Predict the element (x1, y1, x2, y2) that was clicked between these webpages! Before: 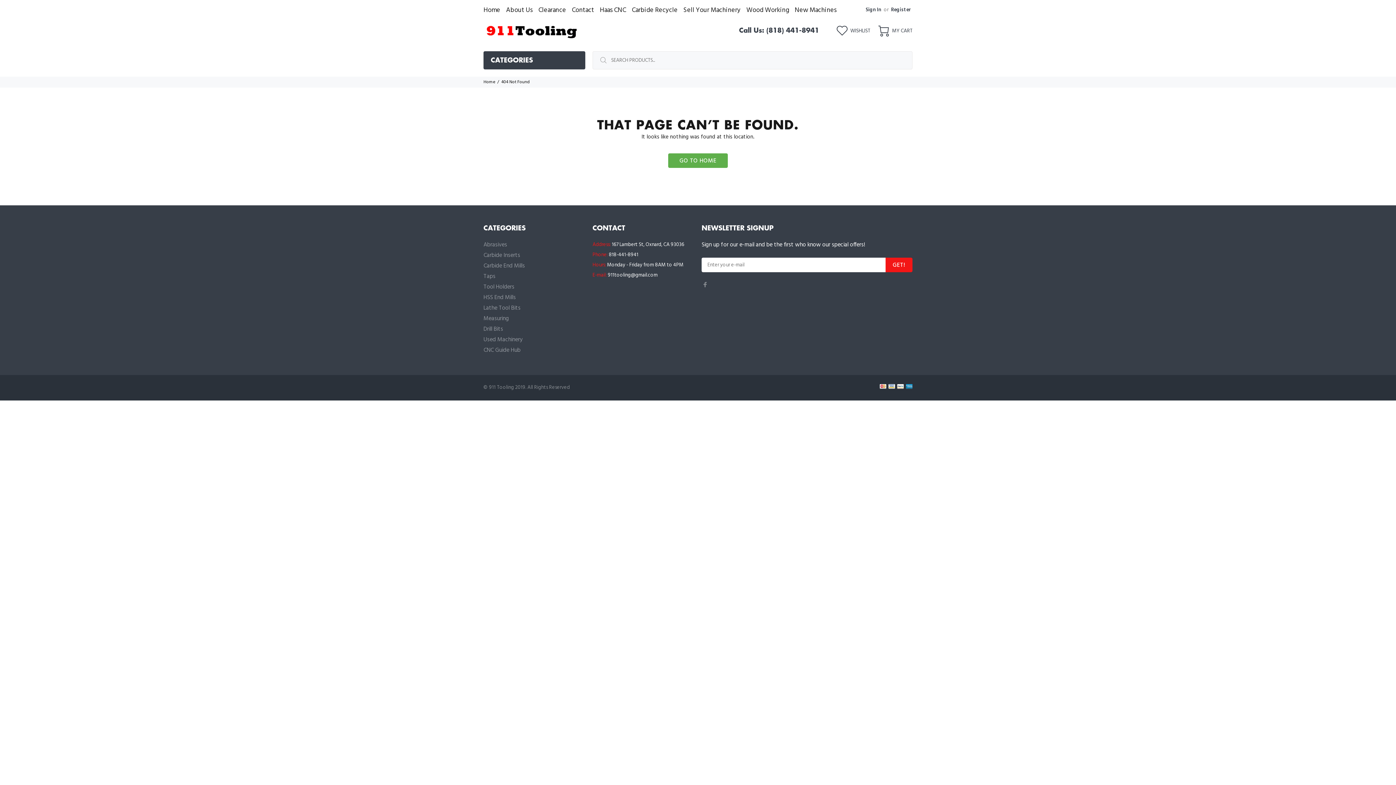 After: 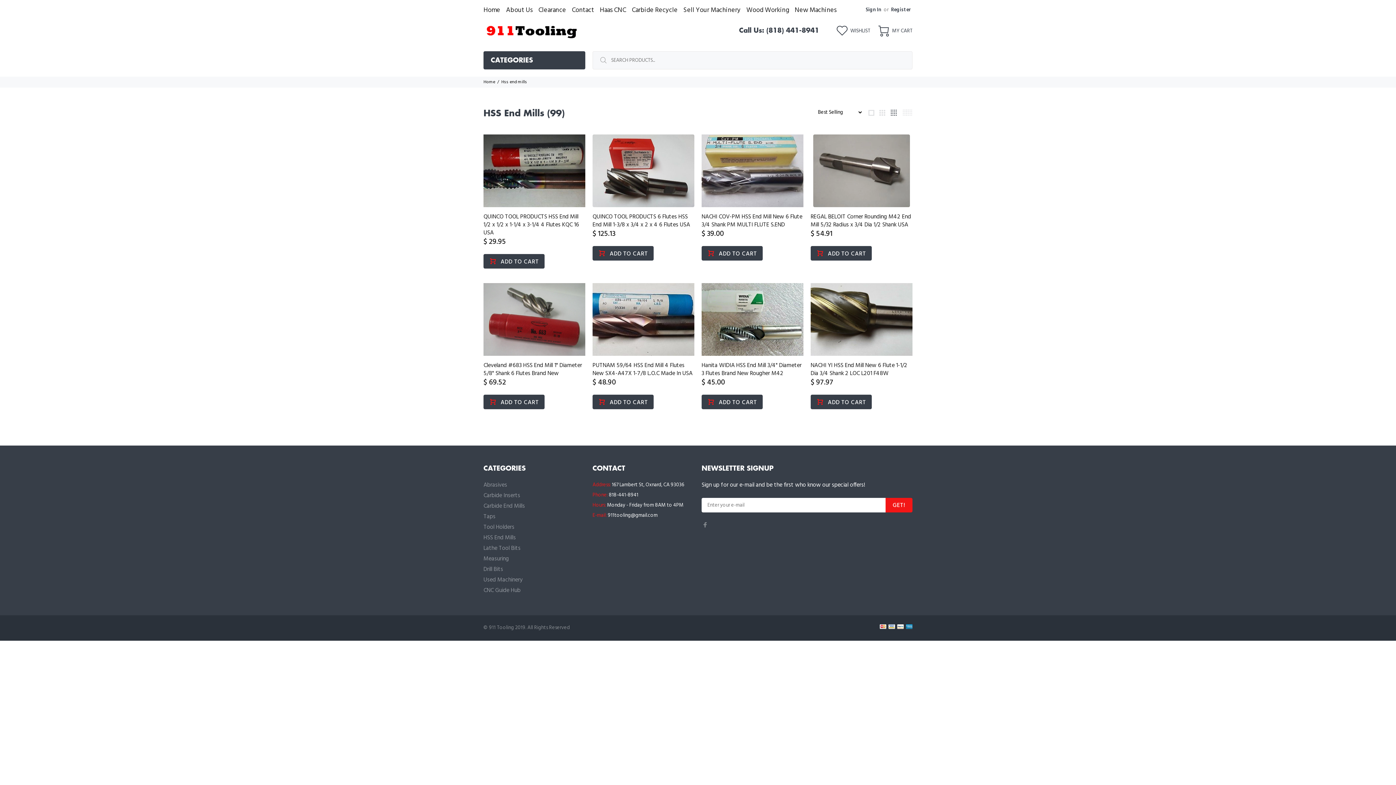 Action: label: HSS End Mills bbox: (483, 292, 516, 303)